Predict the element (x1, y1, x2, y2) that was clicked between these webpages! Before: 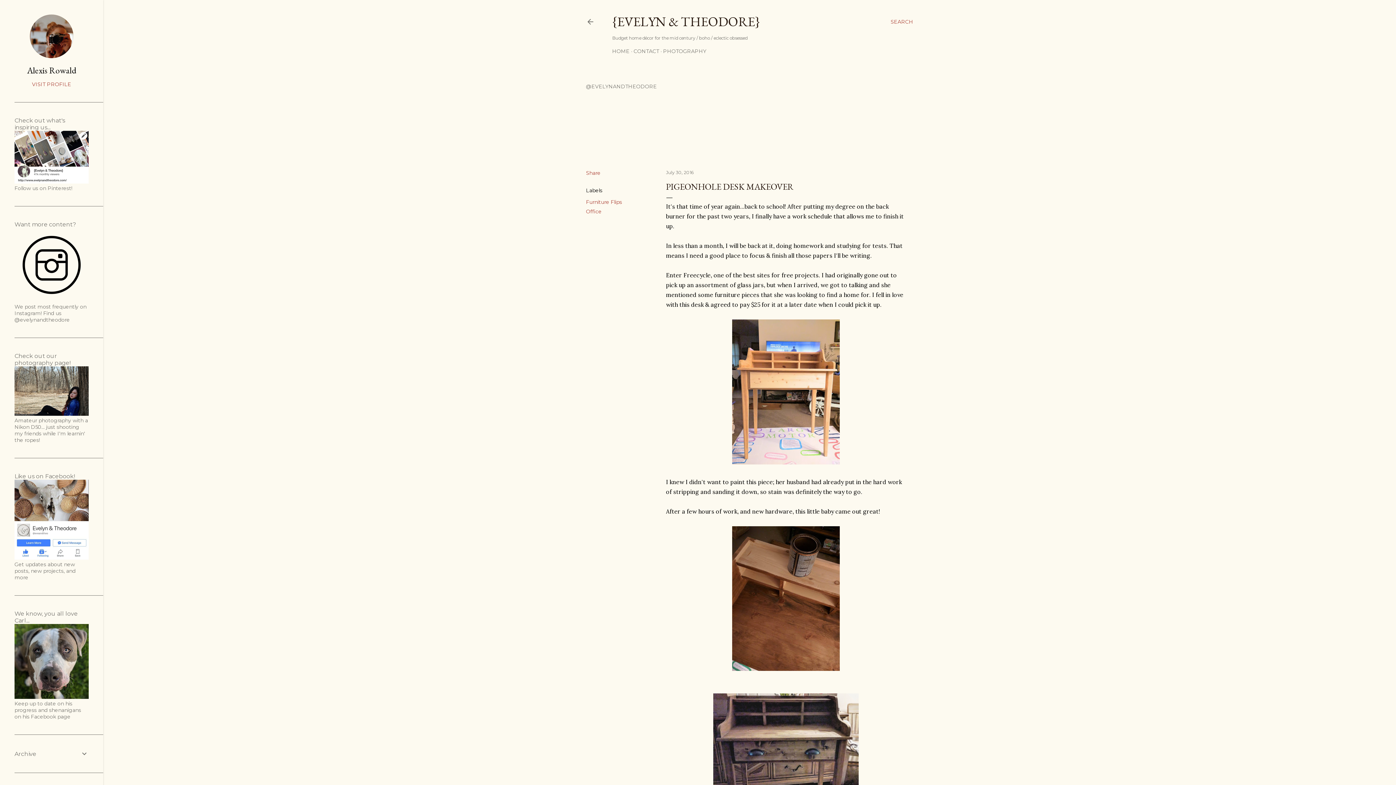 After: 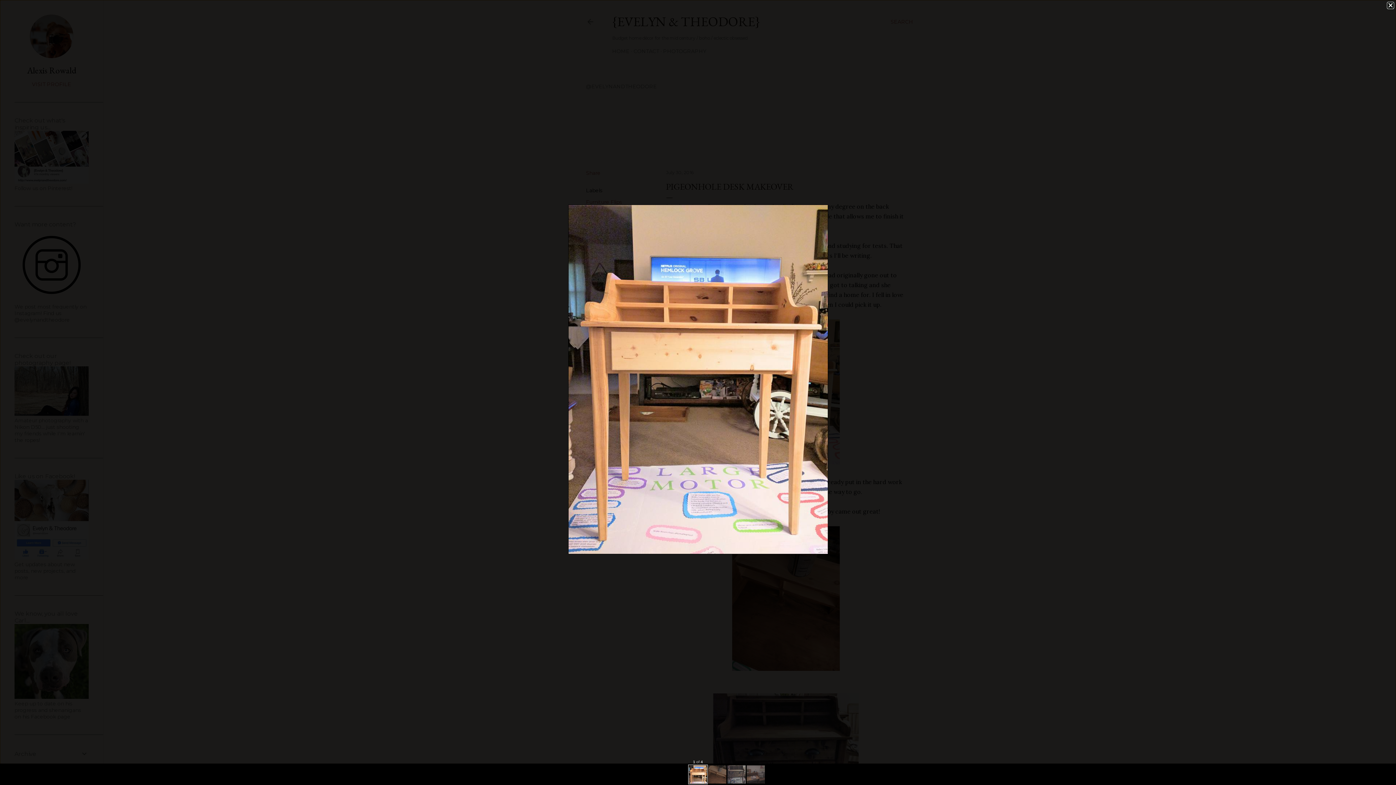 Action: bbox: (732, 319, 840, 467)